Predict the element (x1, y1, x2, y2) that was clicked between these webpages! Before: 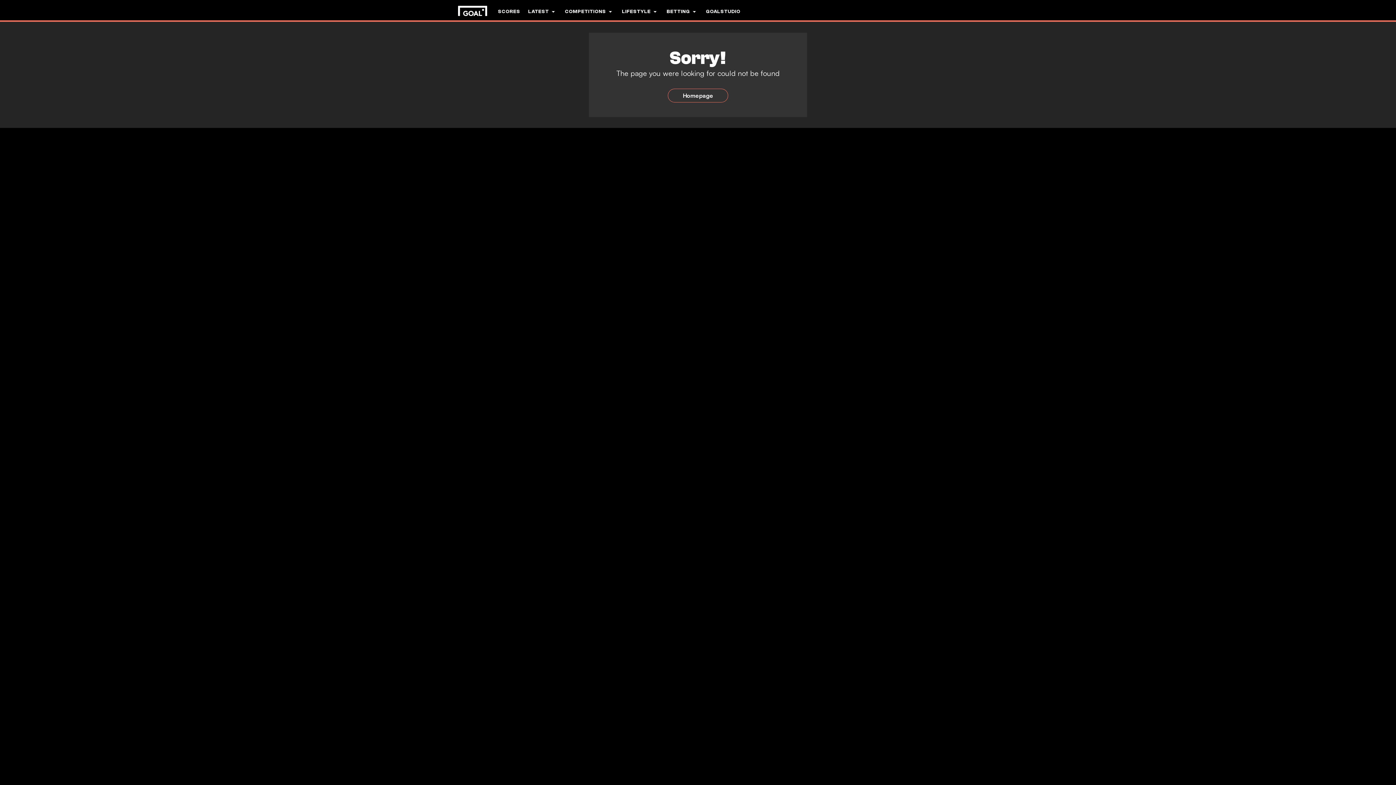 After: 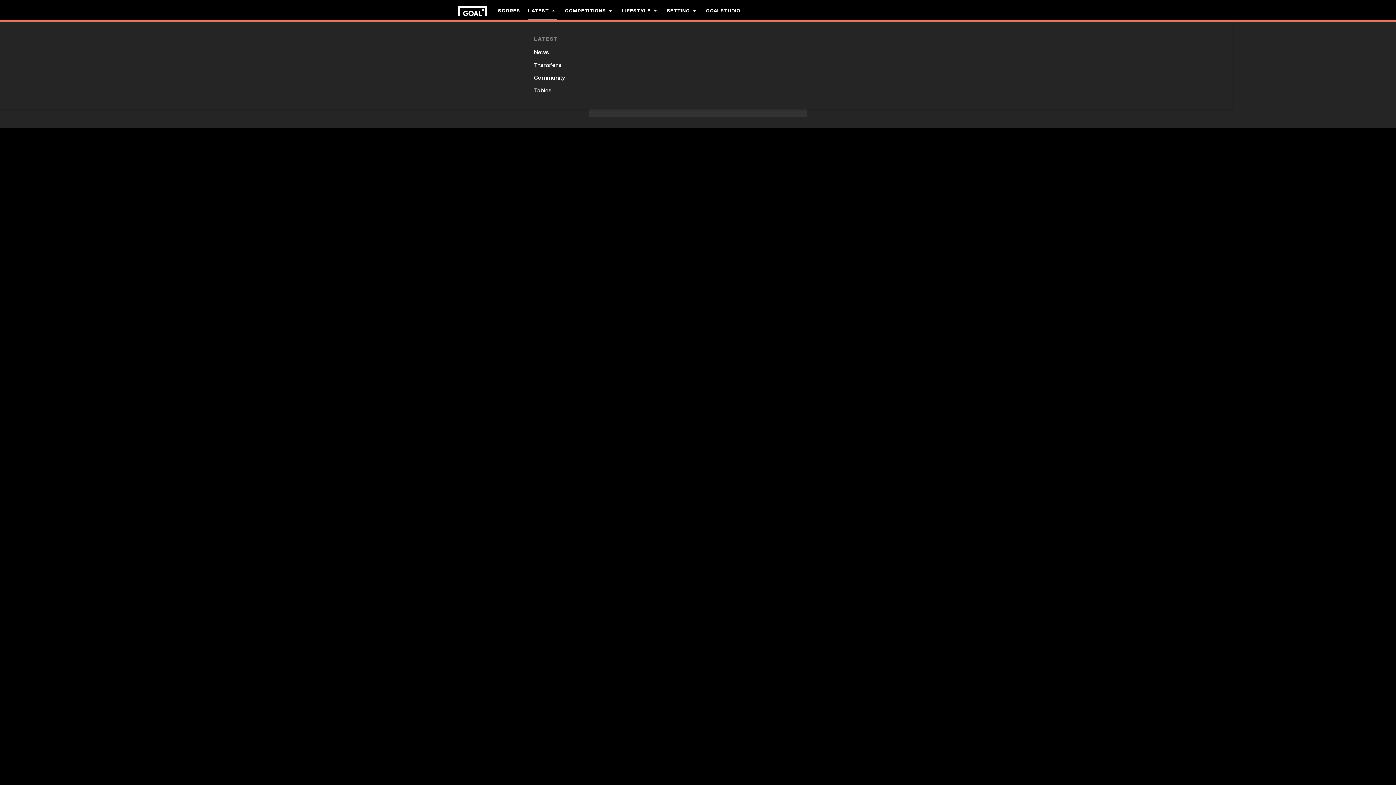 Action: label: LATEST bbox: (528, 0, 557, 22)